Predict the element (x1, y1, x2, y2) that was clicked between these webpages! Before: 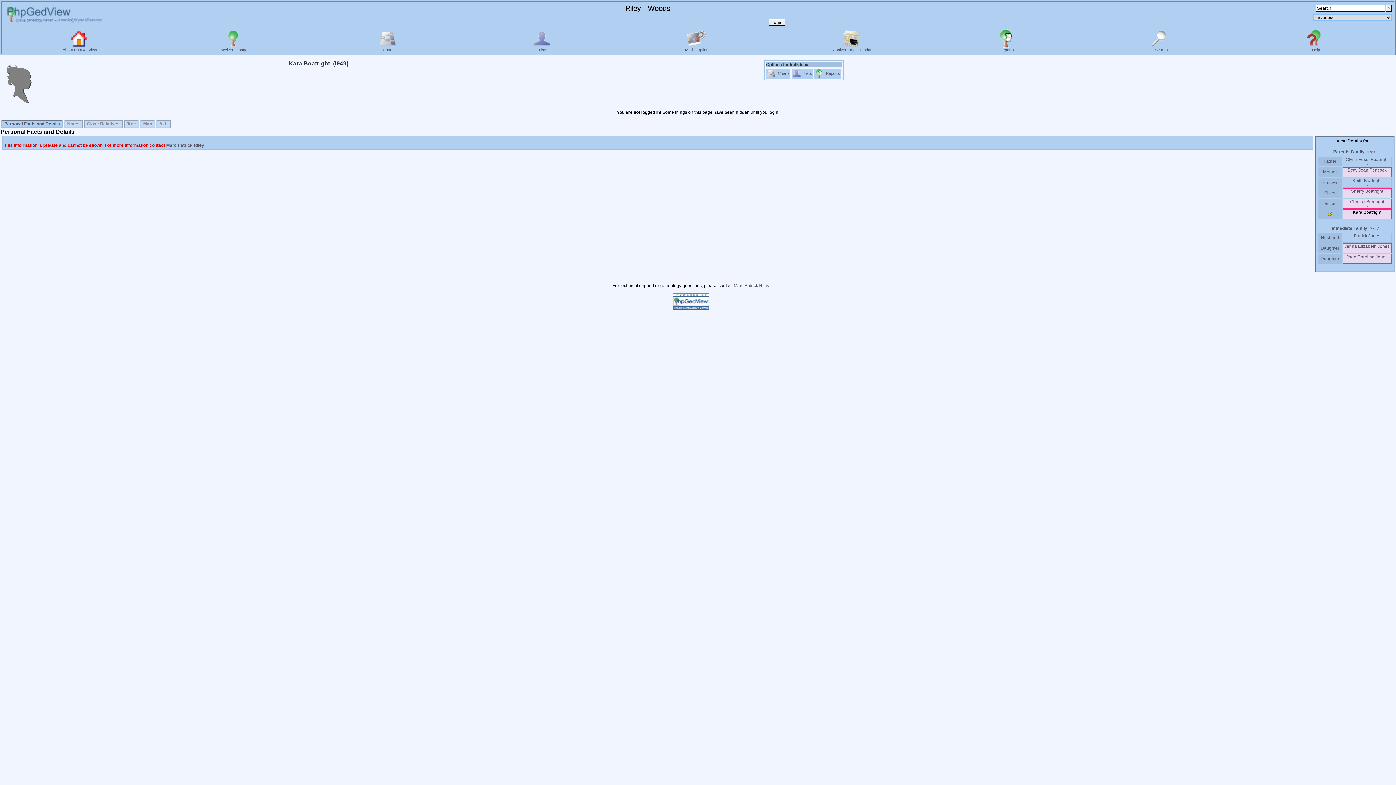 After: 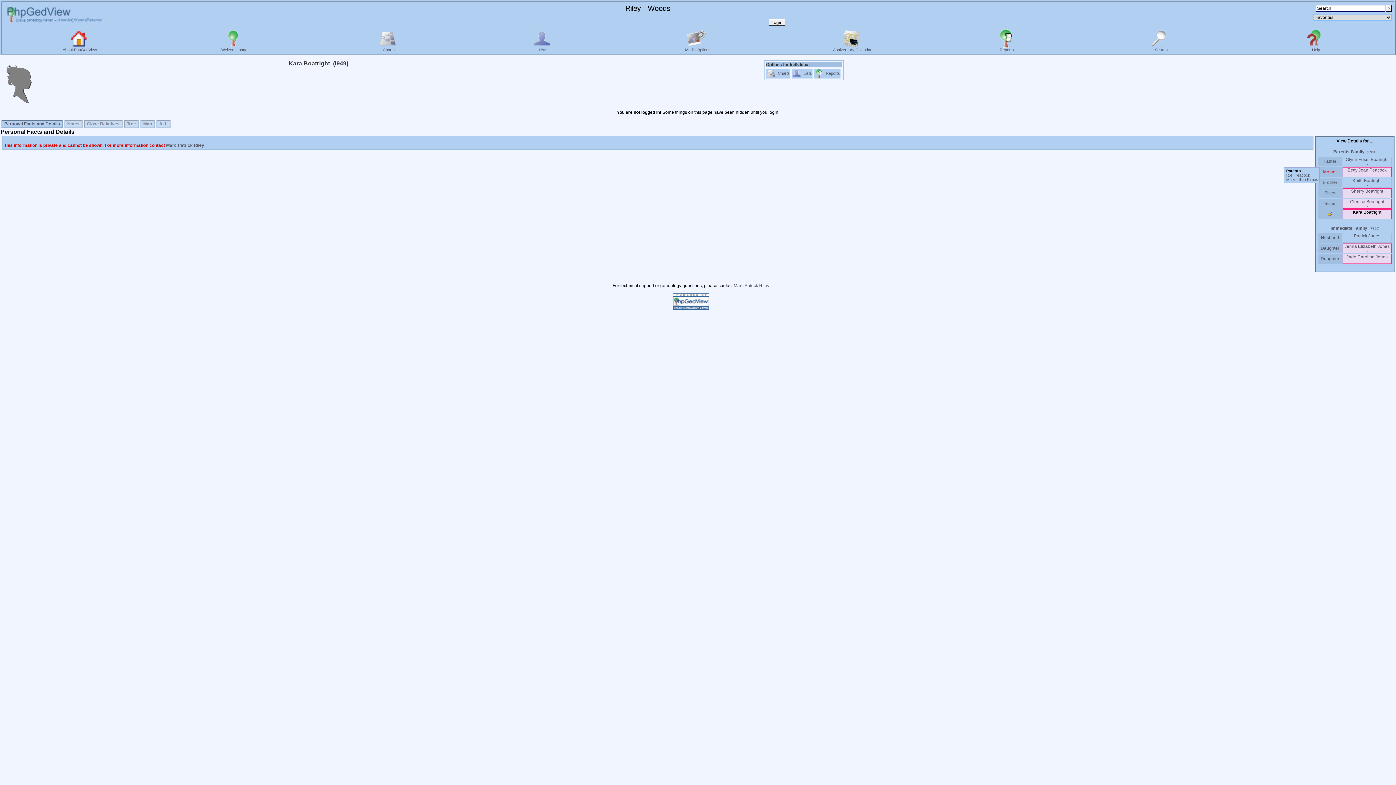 Action: bbox: (1322, 169, 1338, 174) label:  Mother 